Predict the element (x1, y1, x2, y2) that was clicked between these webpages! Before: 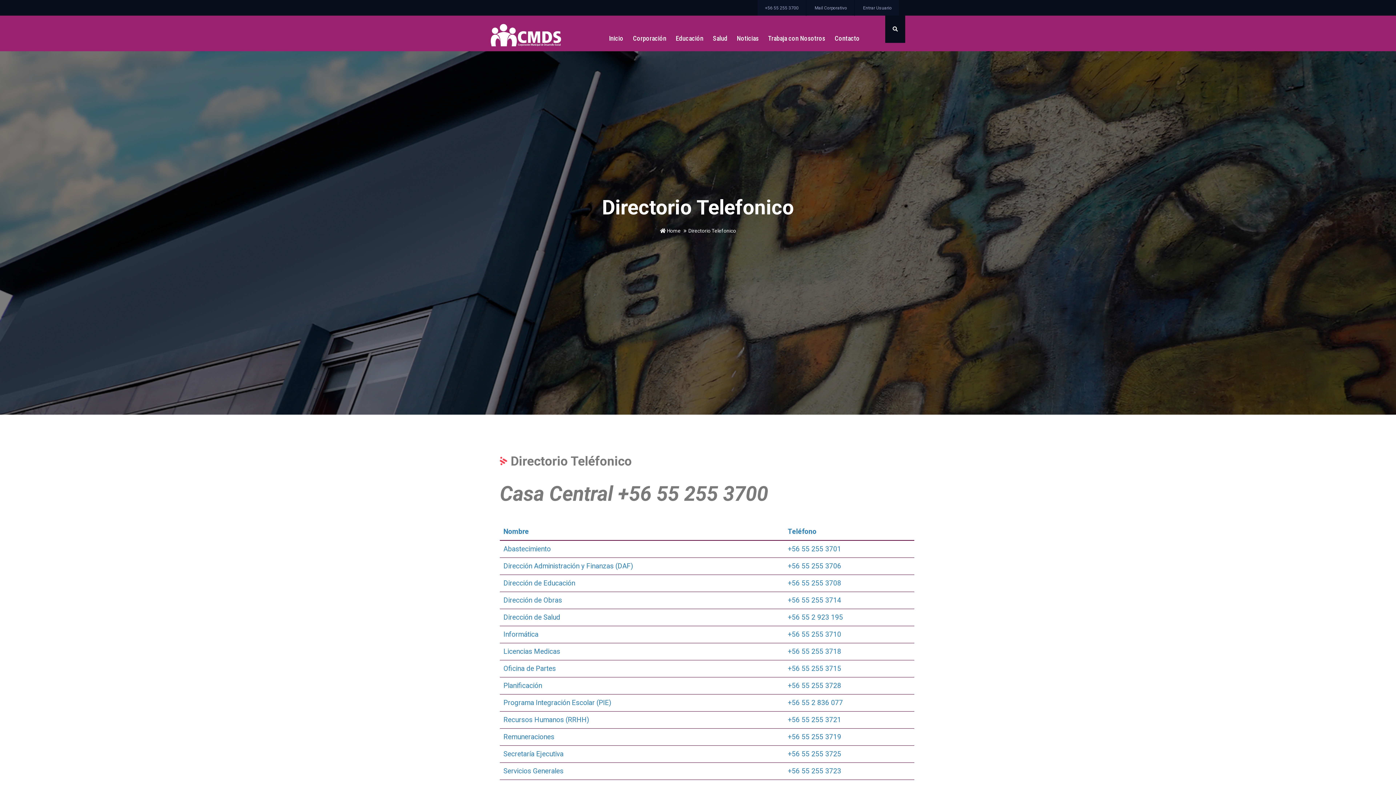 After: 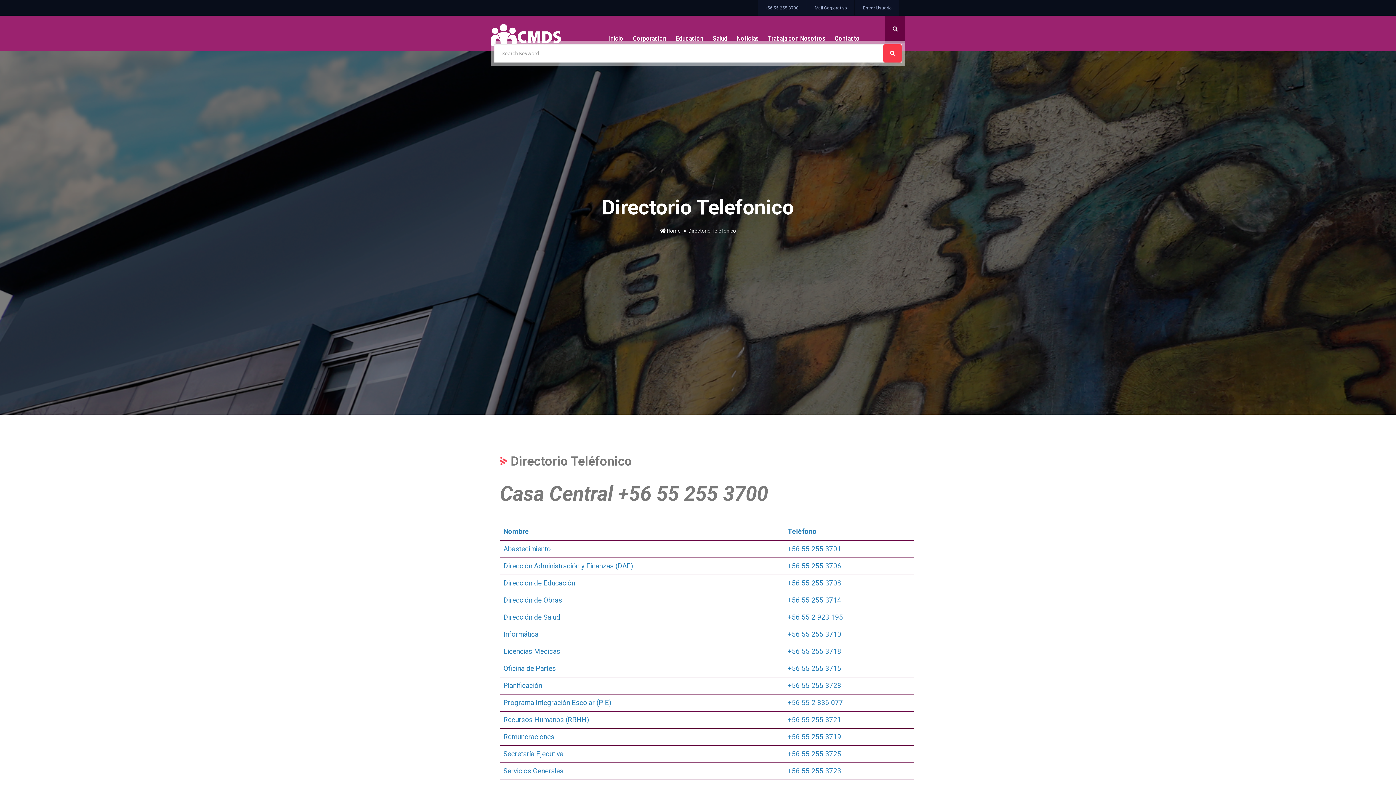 Action: bbox: (885, 15, 905, 42)